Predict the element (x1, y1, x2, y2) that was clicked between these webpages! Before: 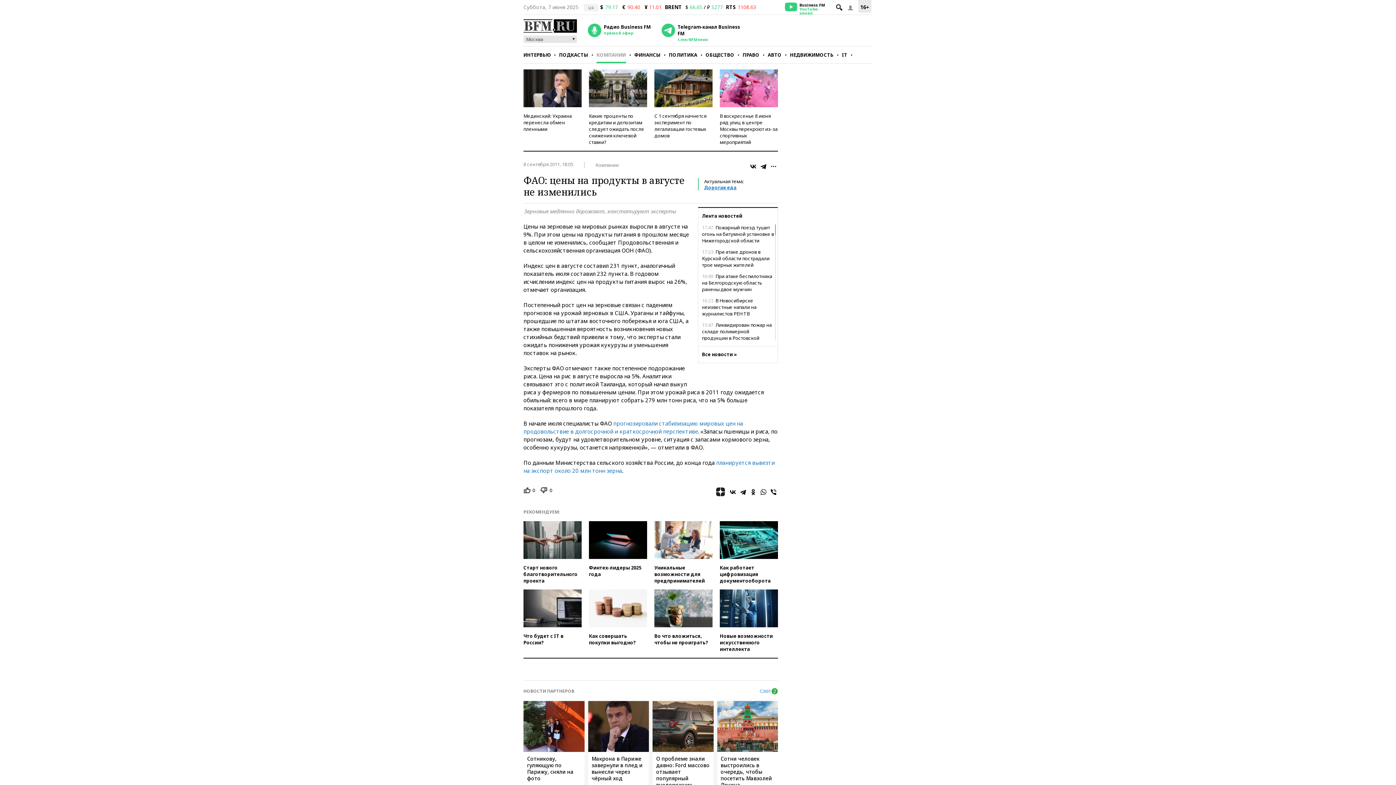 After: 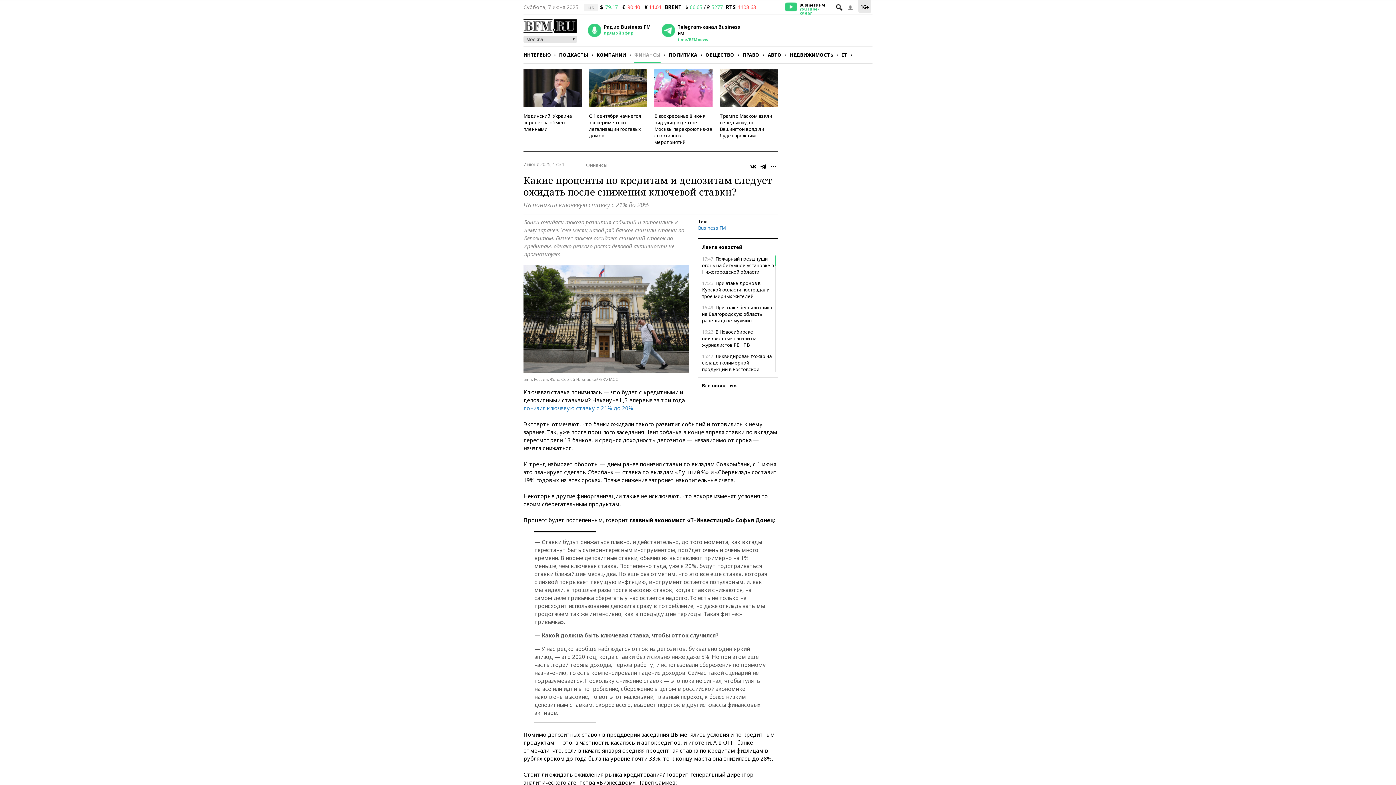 Action: bbox: (589, 112, 644, 145) label: Какие проценты по кредитам и депозитам следует ожидать после снижения ключевой ставки?